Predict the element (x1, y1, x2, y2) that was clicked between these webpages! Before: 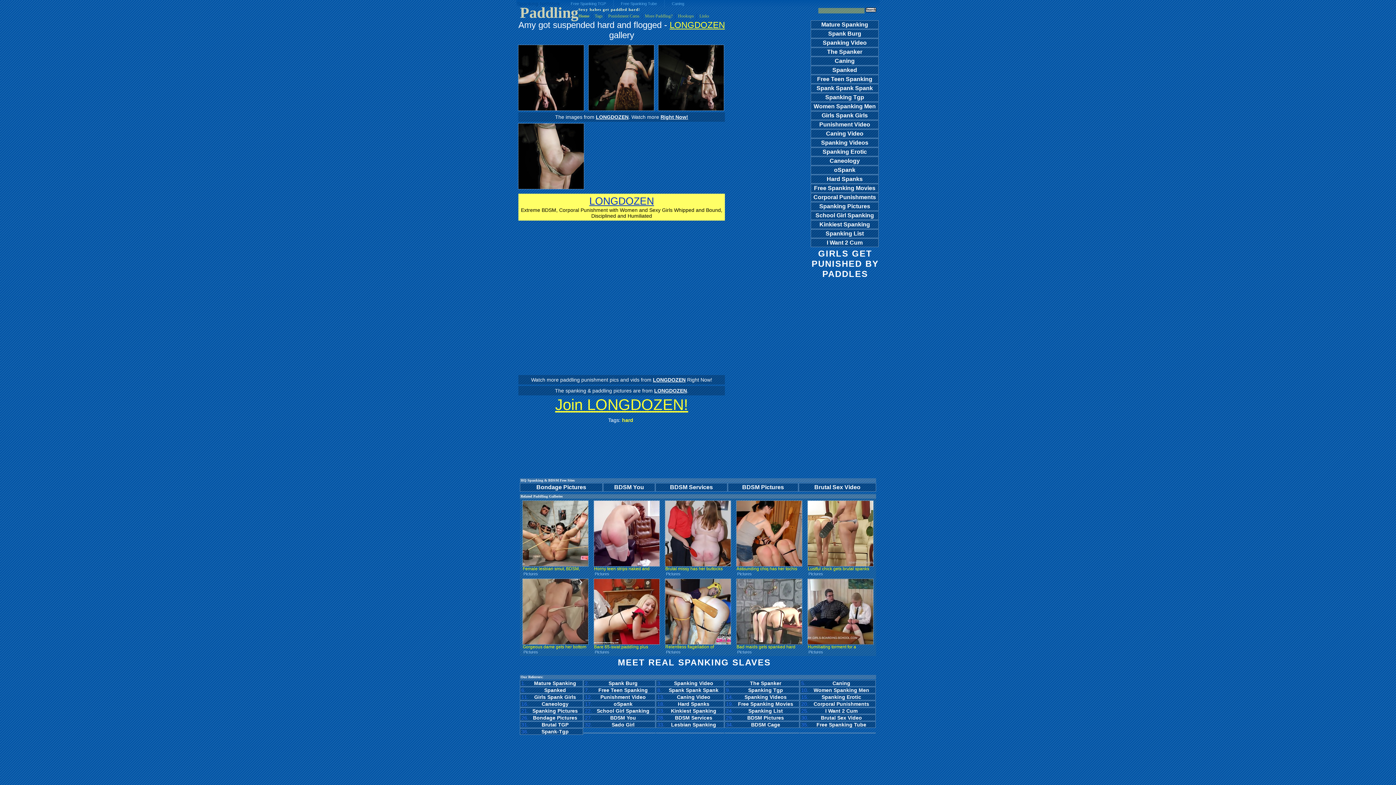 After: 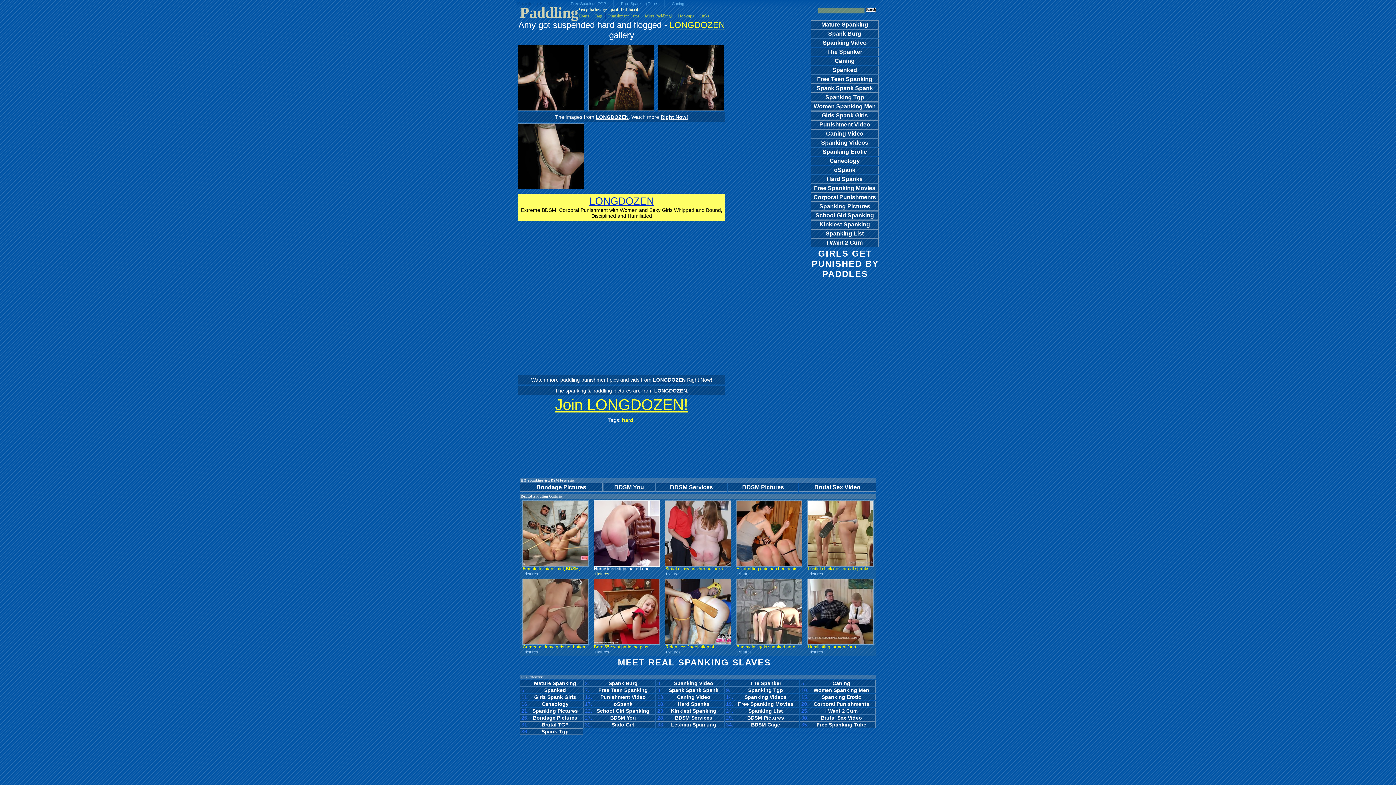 Action: label: Horny teen strips naked and bbox: (593, 500, 660, 572)